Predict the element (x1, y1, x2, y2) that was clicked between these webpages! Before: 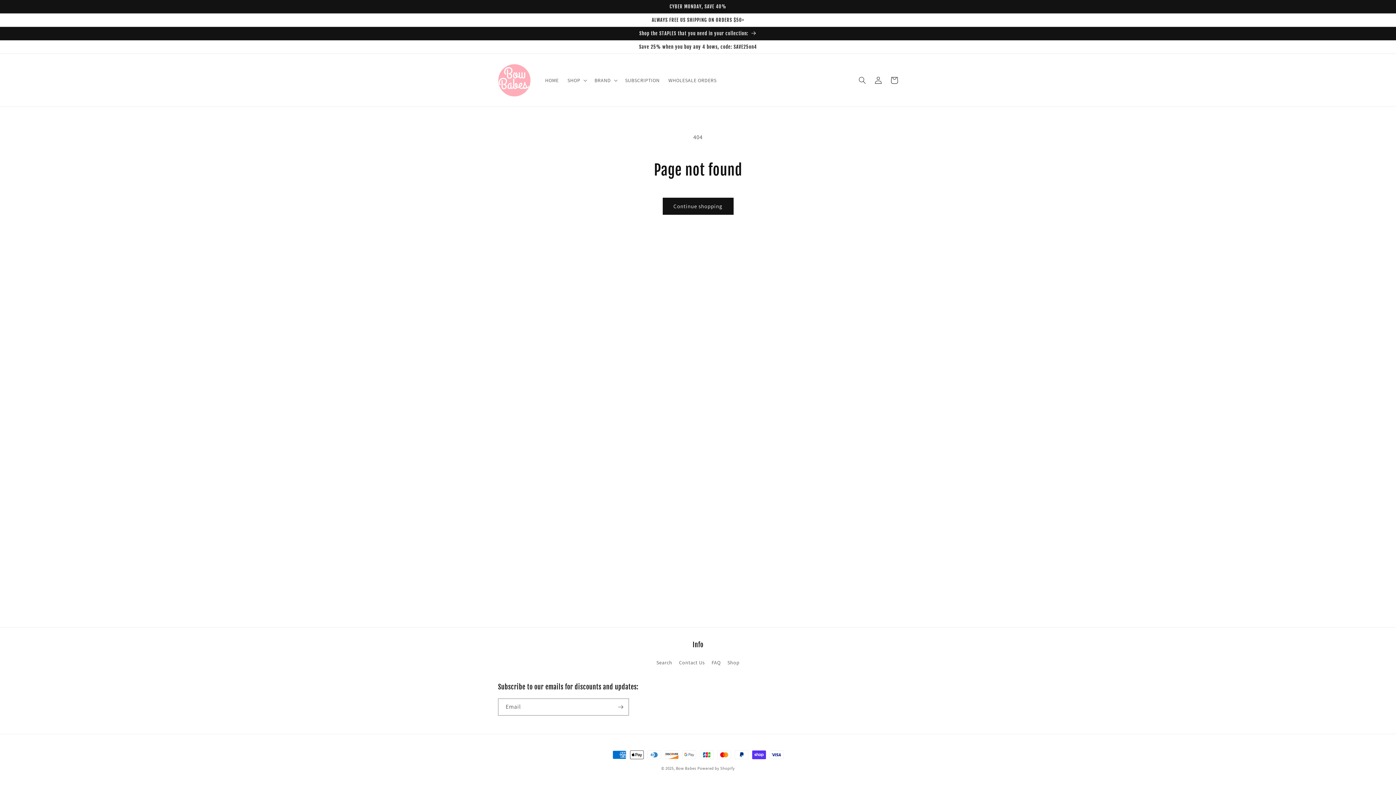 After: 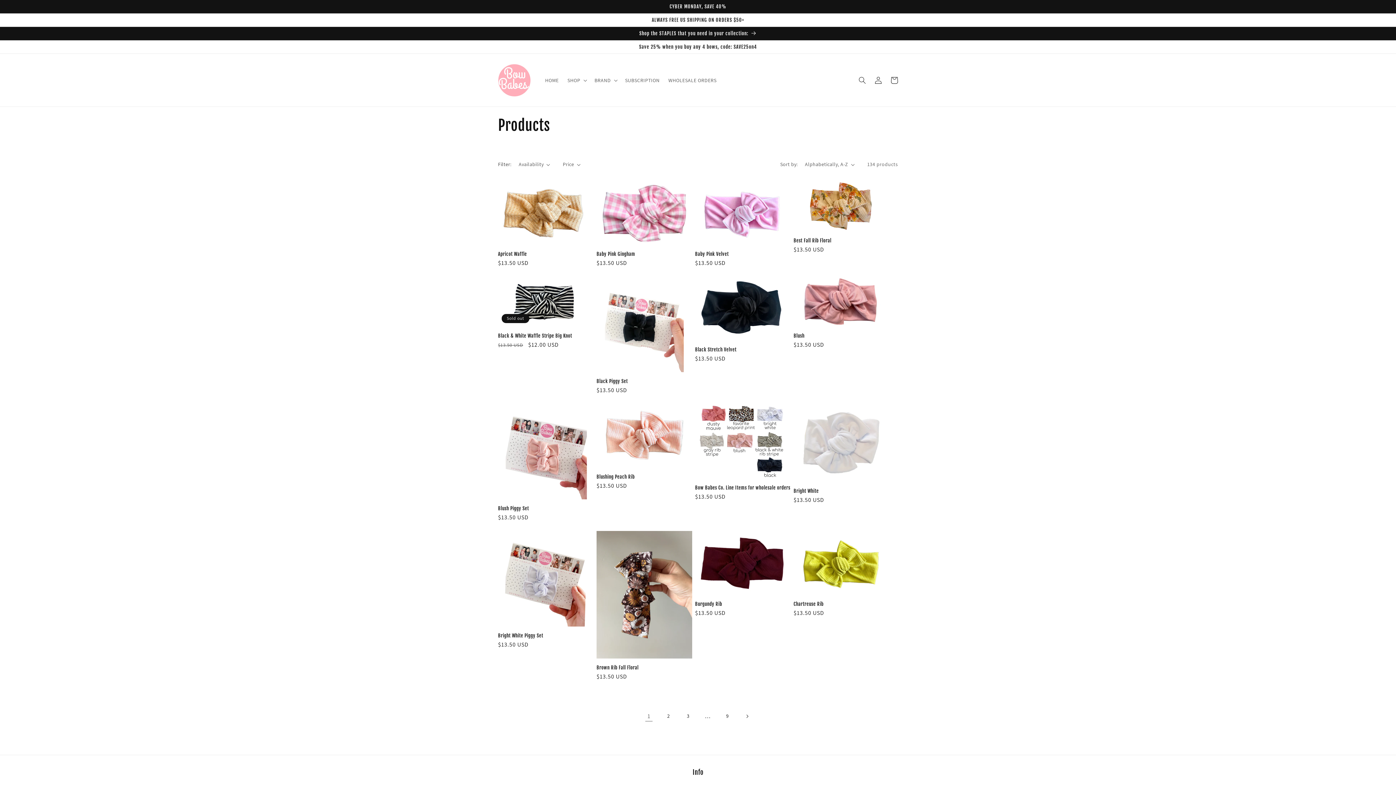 Action: bbox: (662, 197, 733, 214) label: Continue shopping